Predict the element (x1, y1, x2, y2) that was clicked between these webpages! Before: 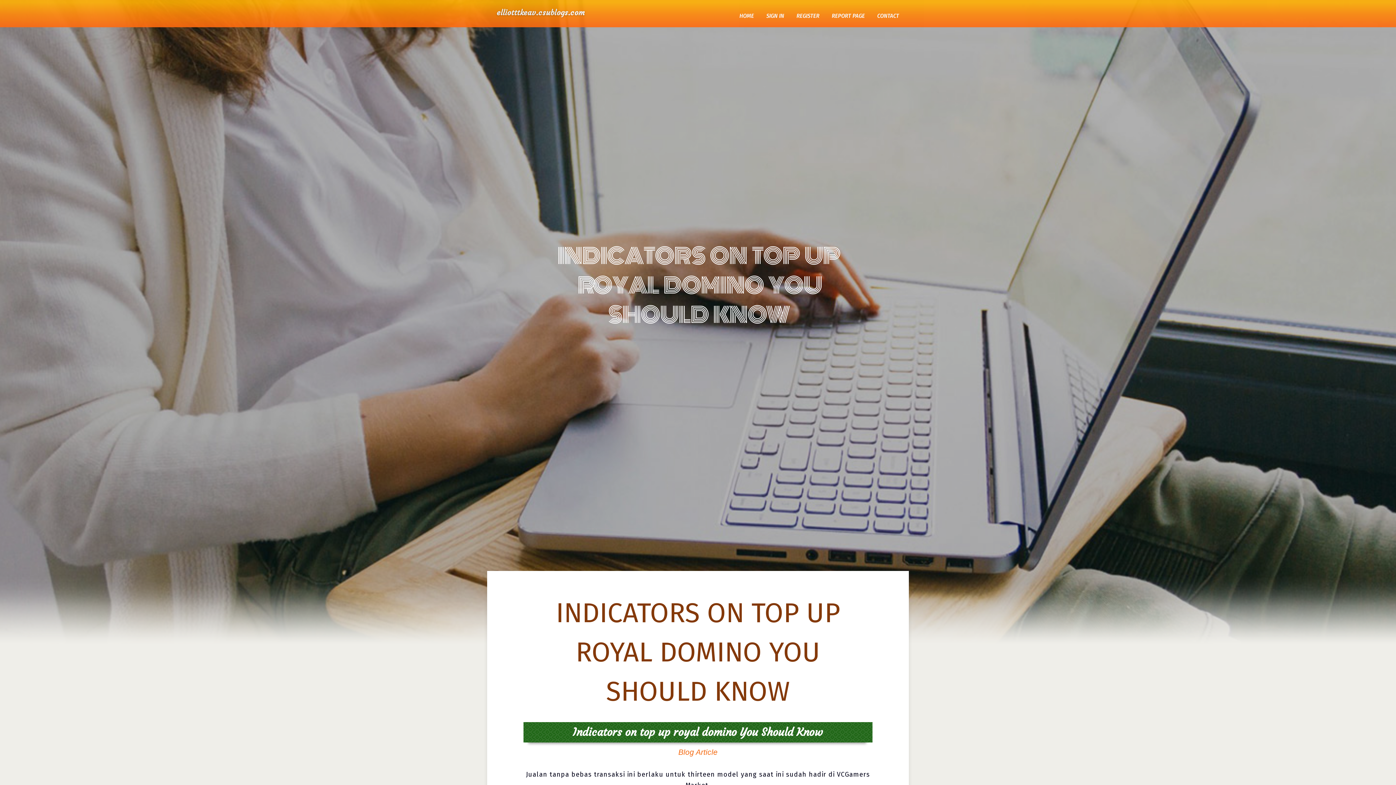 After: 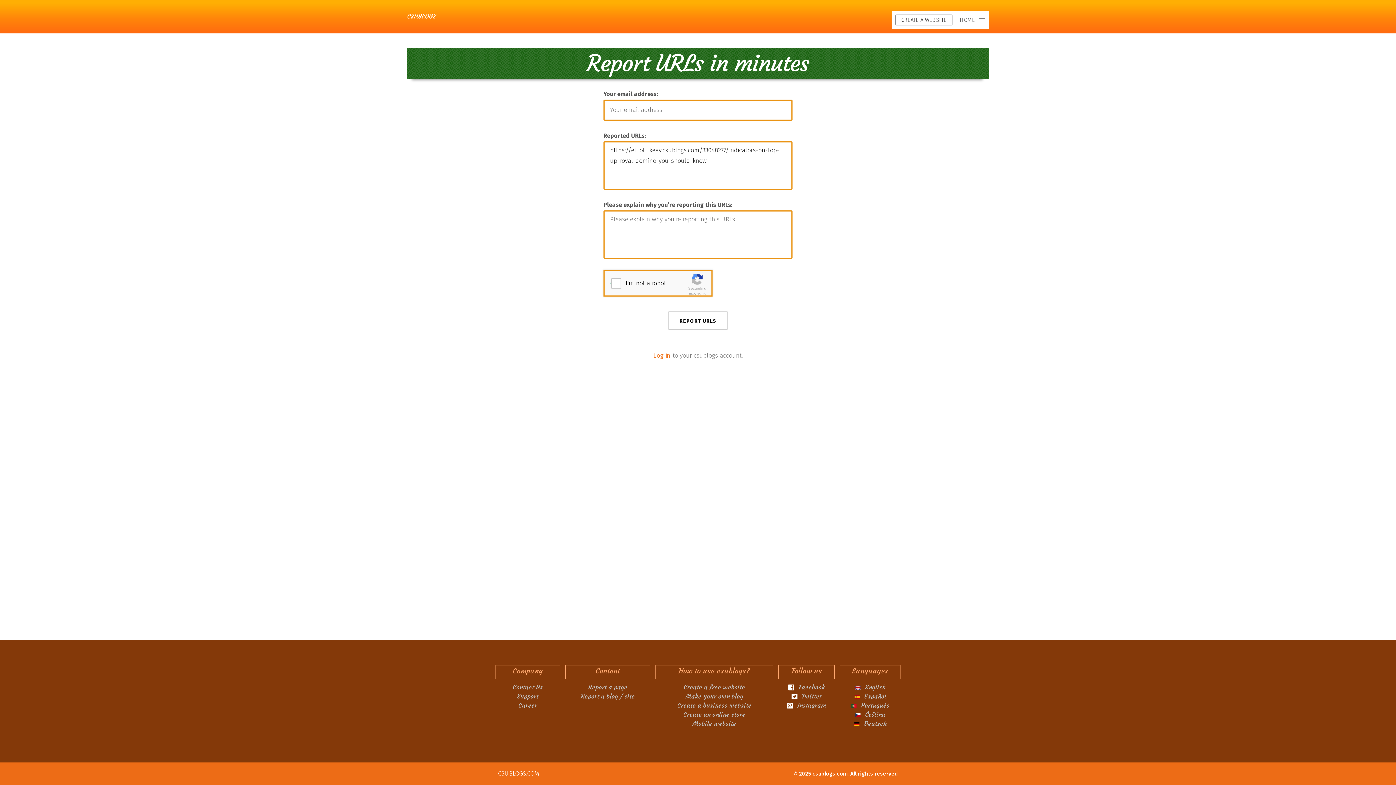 Action: label: REPORT PAGE bbox: (825, 0, 871, 27)